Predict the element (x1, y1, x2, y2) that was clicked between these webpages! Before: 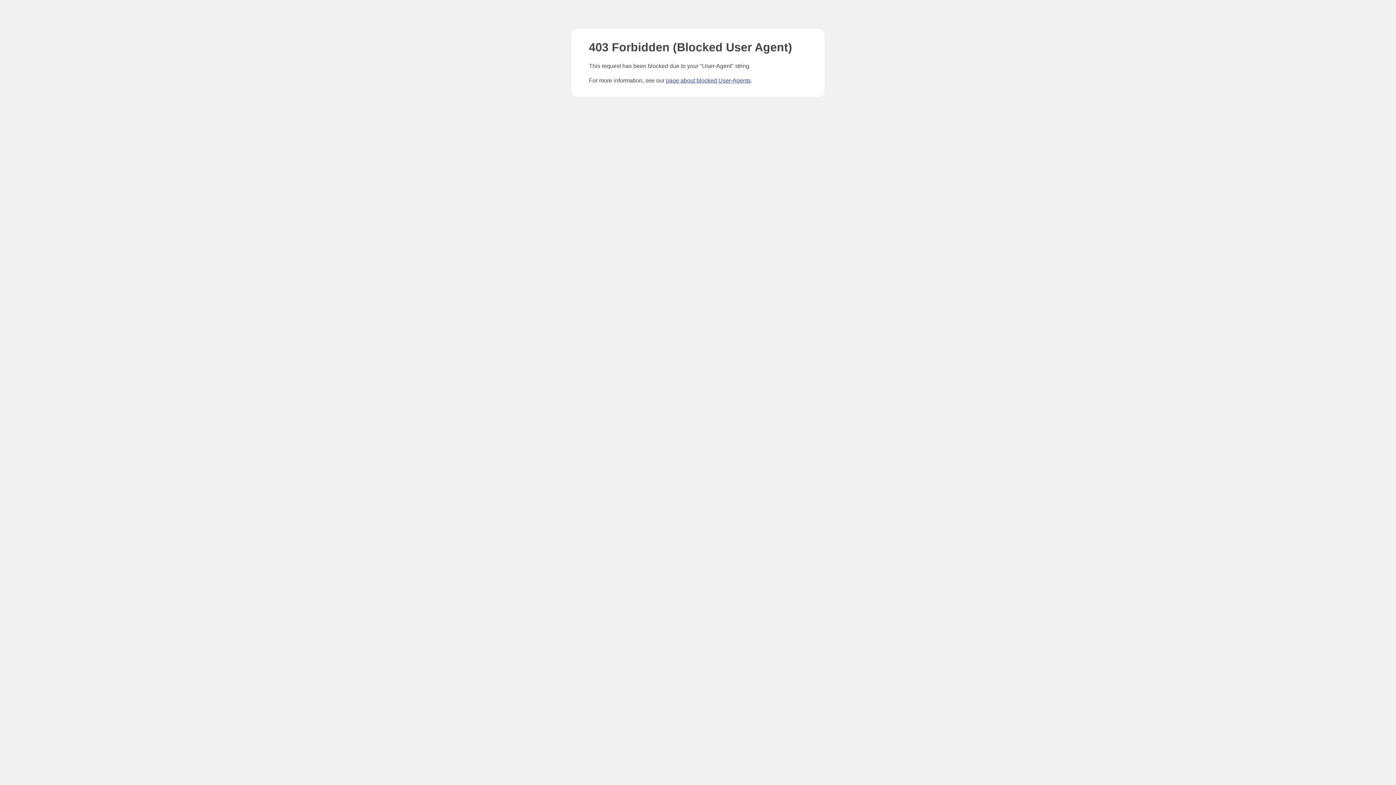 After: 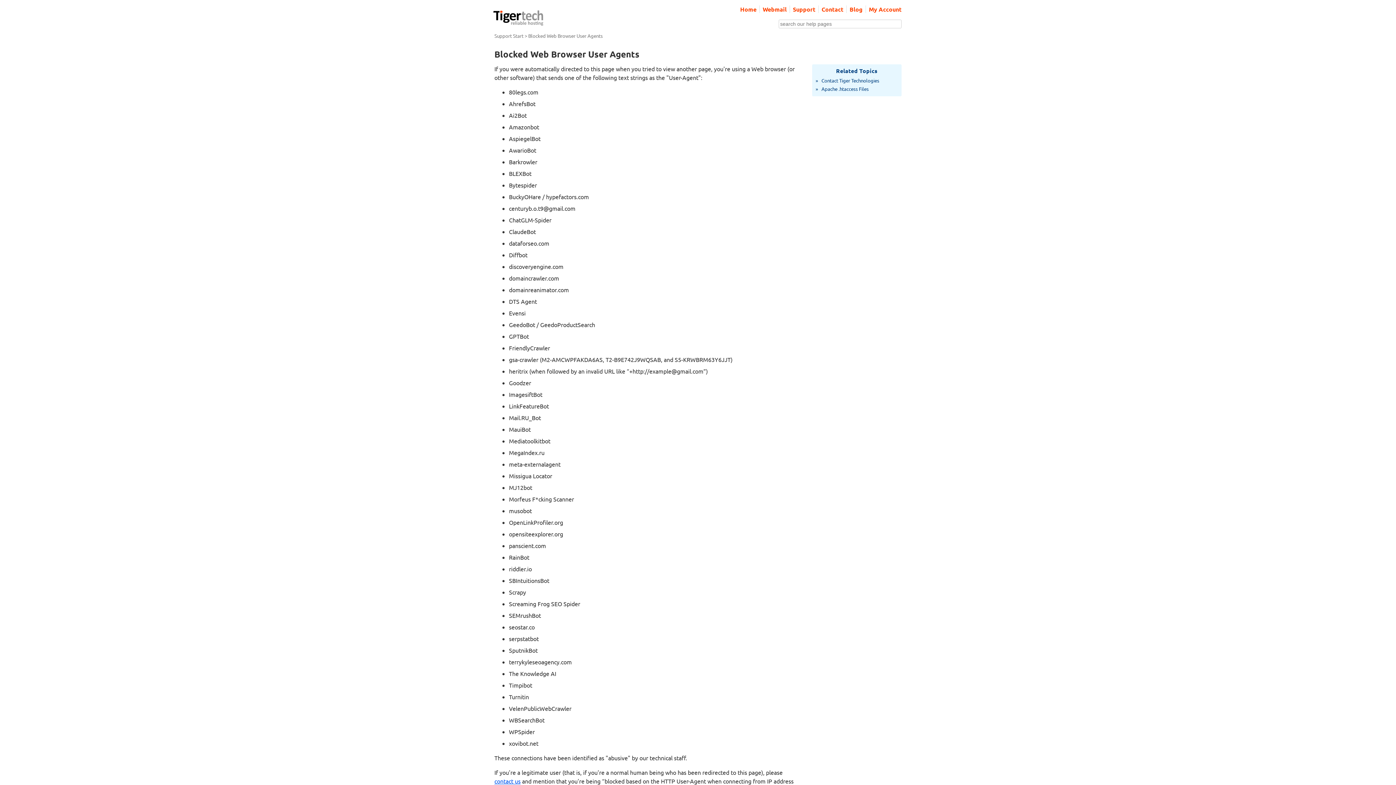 Action: label: page about blocked User-Agents bbox: (666, 77, 750, 83)